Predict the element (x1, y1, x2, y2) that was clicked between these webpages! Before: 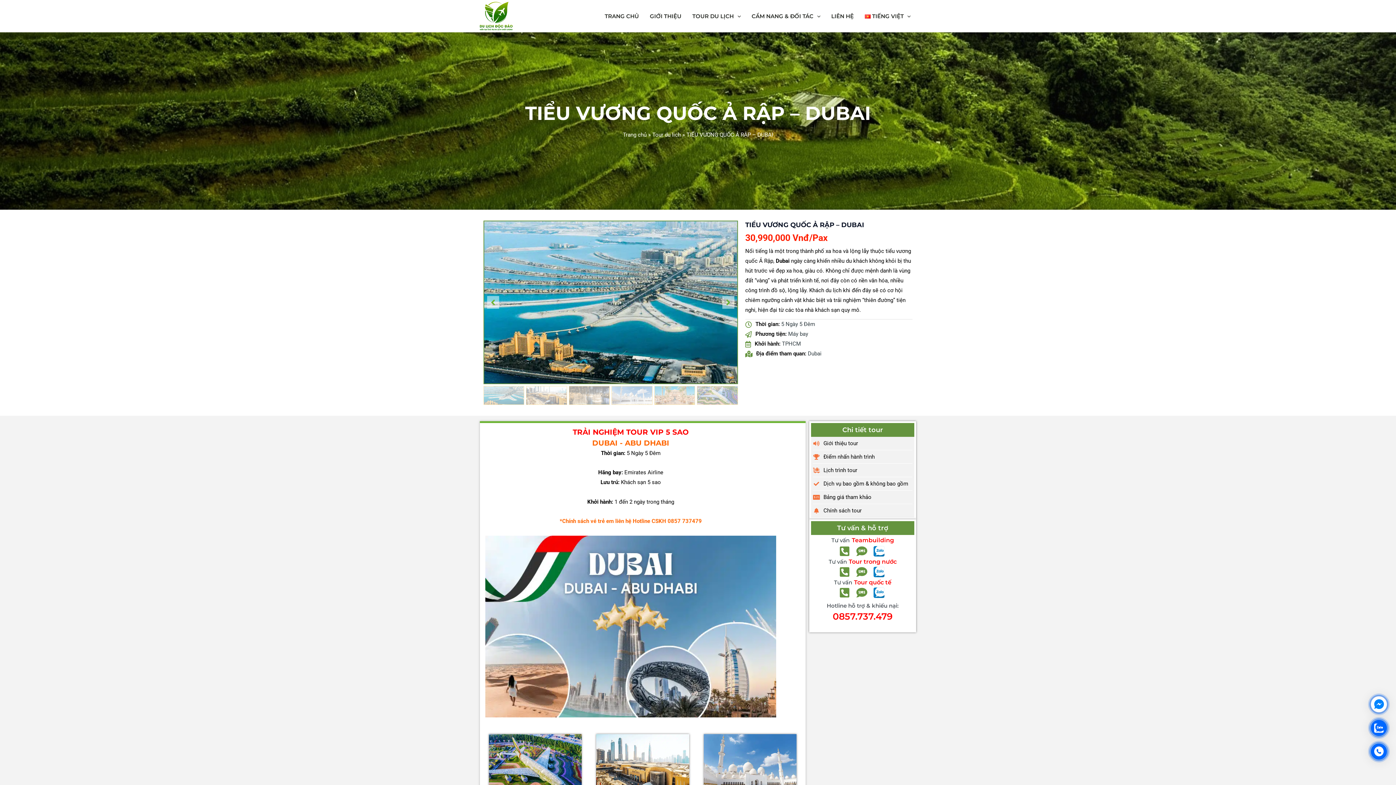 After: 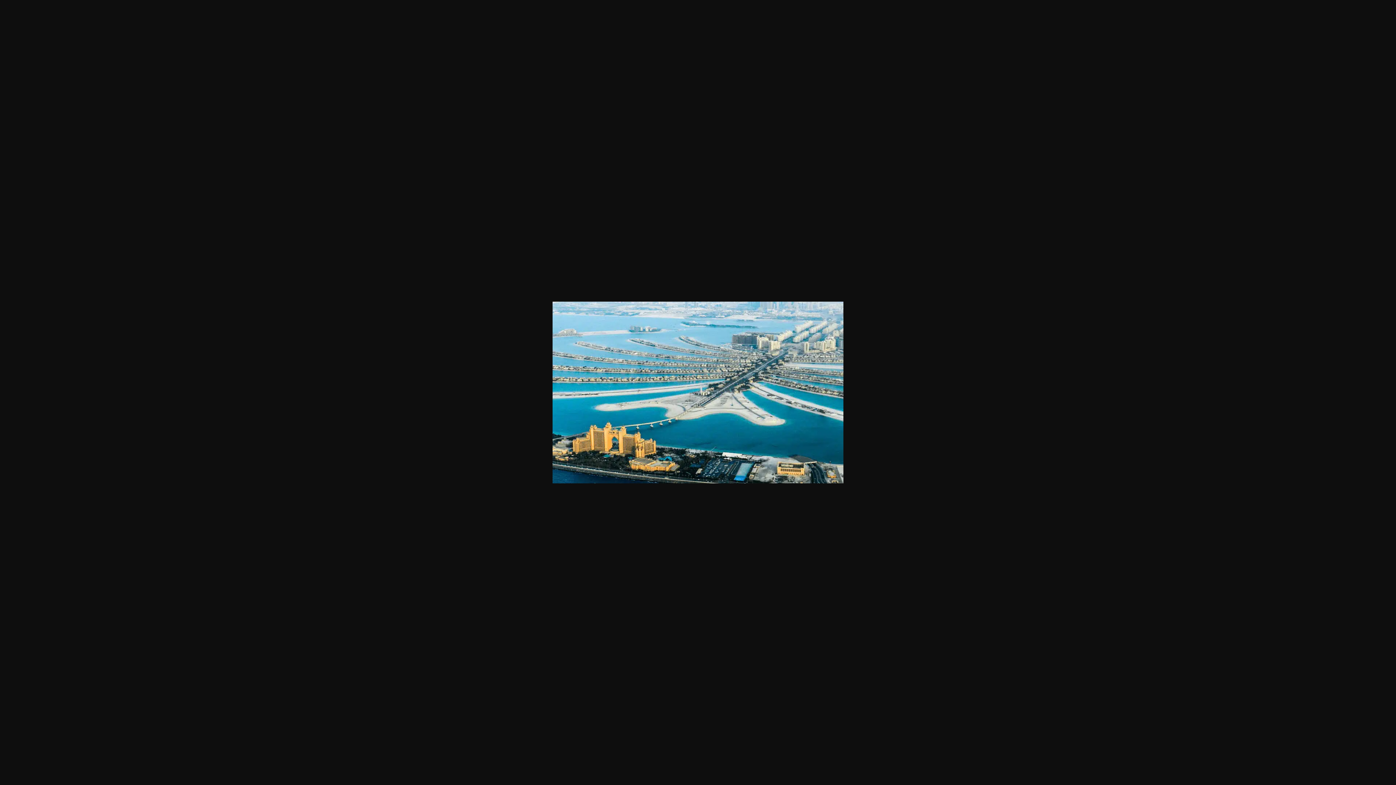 Action: bbox: (483, 220, 738, 384)